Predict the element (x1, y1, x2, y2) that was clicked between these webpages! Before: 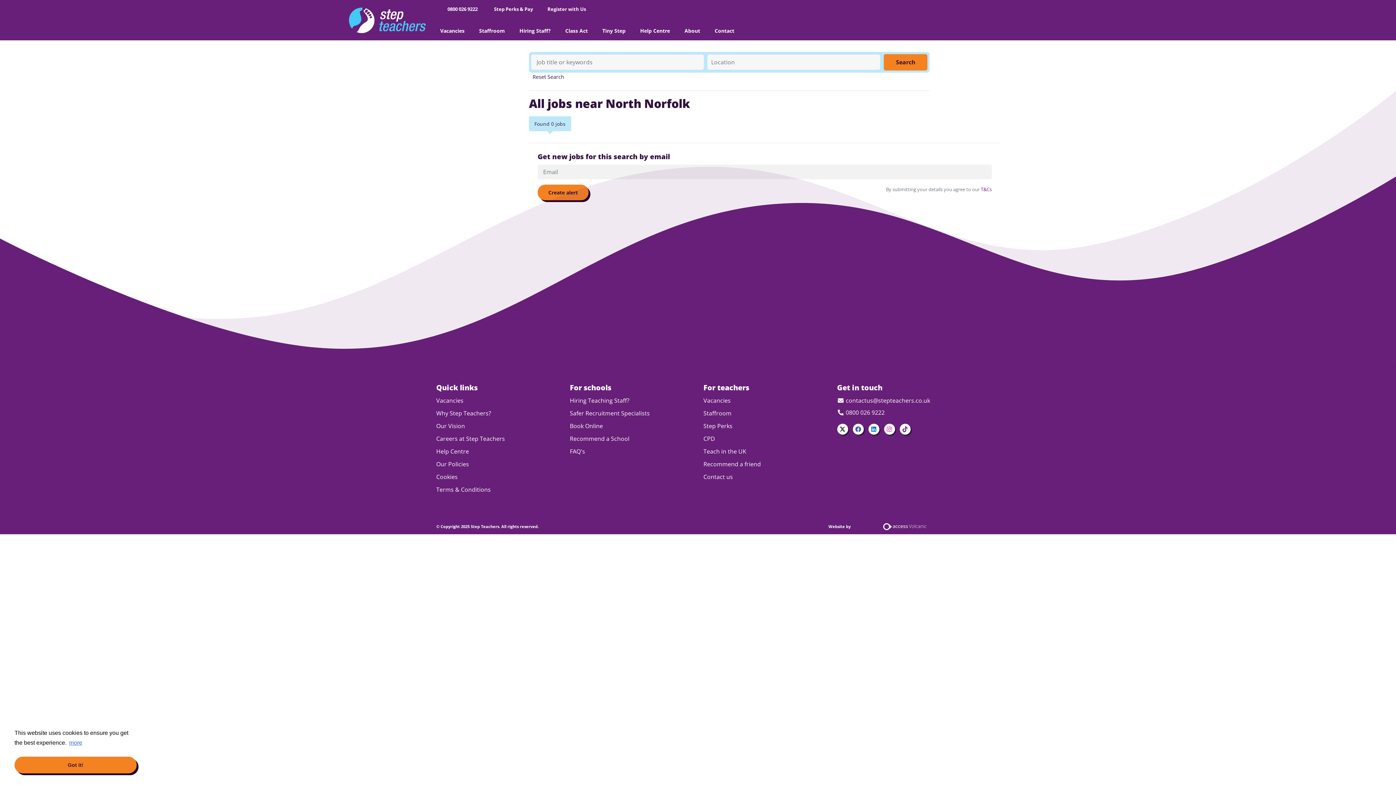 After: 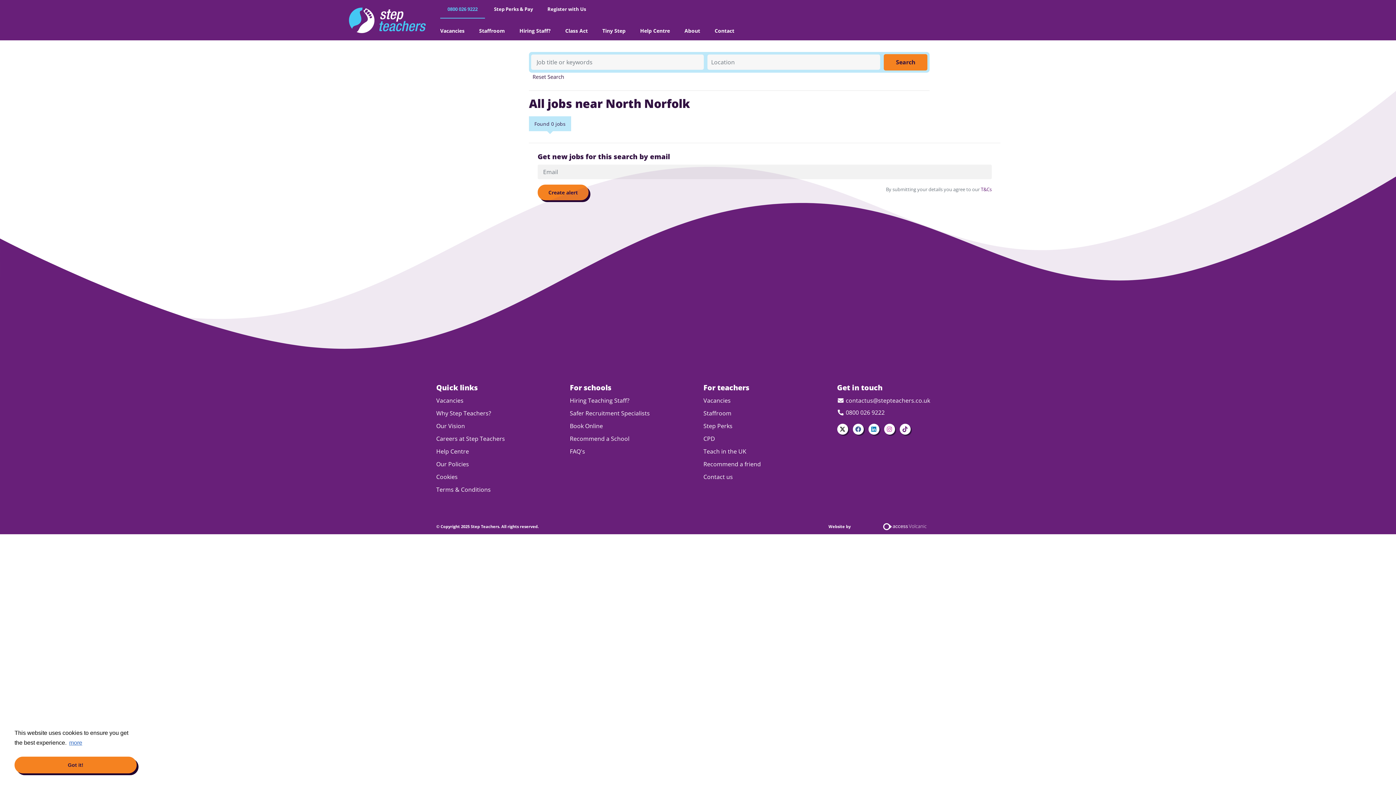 Action: label: 0800 026 9222 bbox: (440, 0, 485, 18)